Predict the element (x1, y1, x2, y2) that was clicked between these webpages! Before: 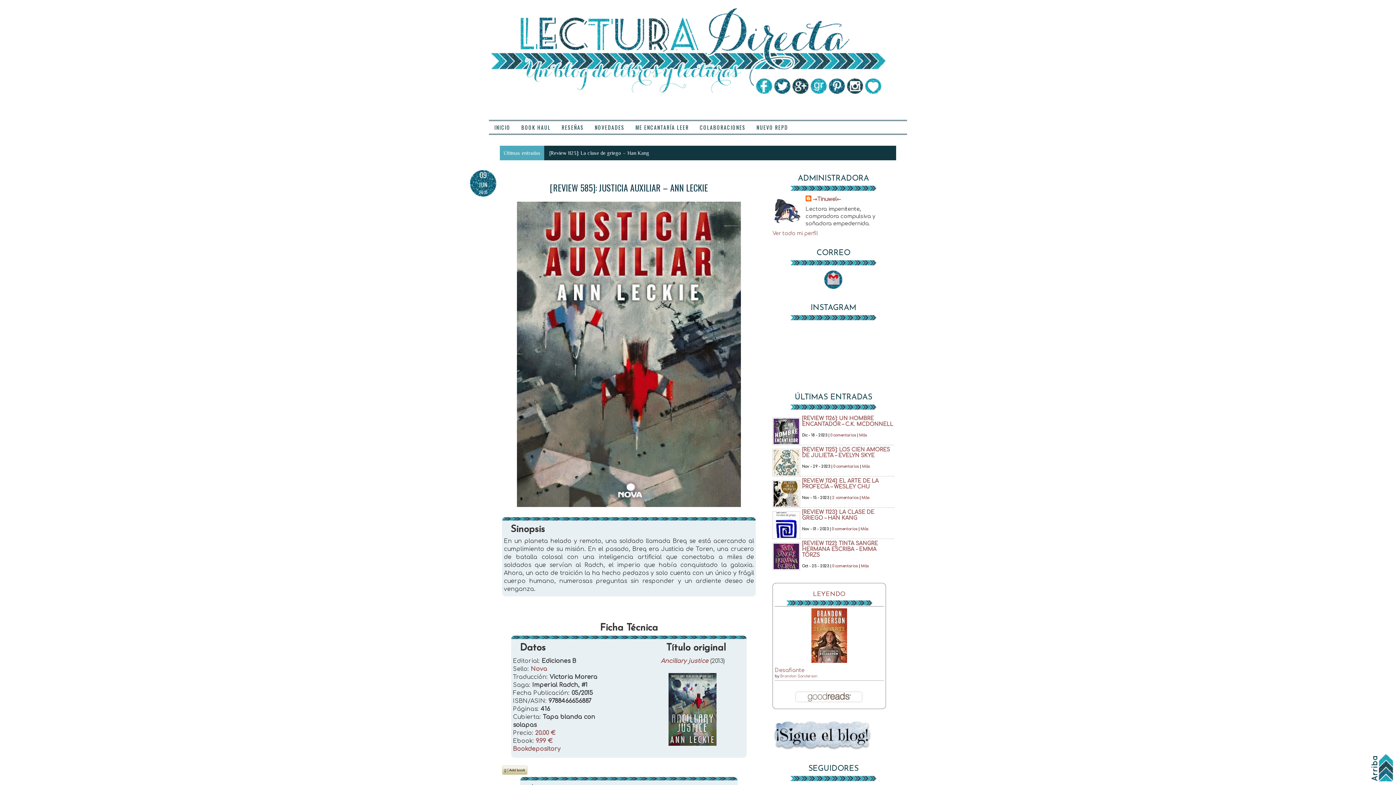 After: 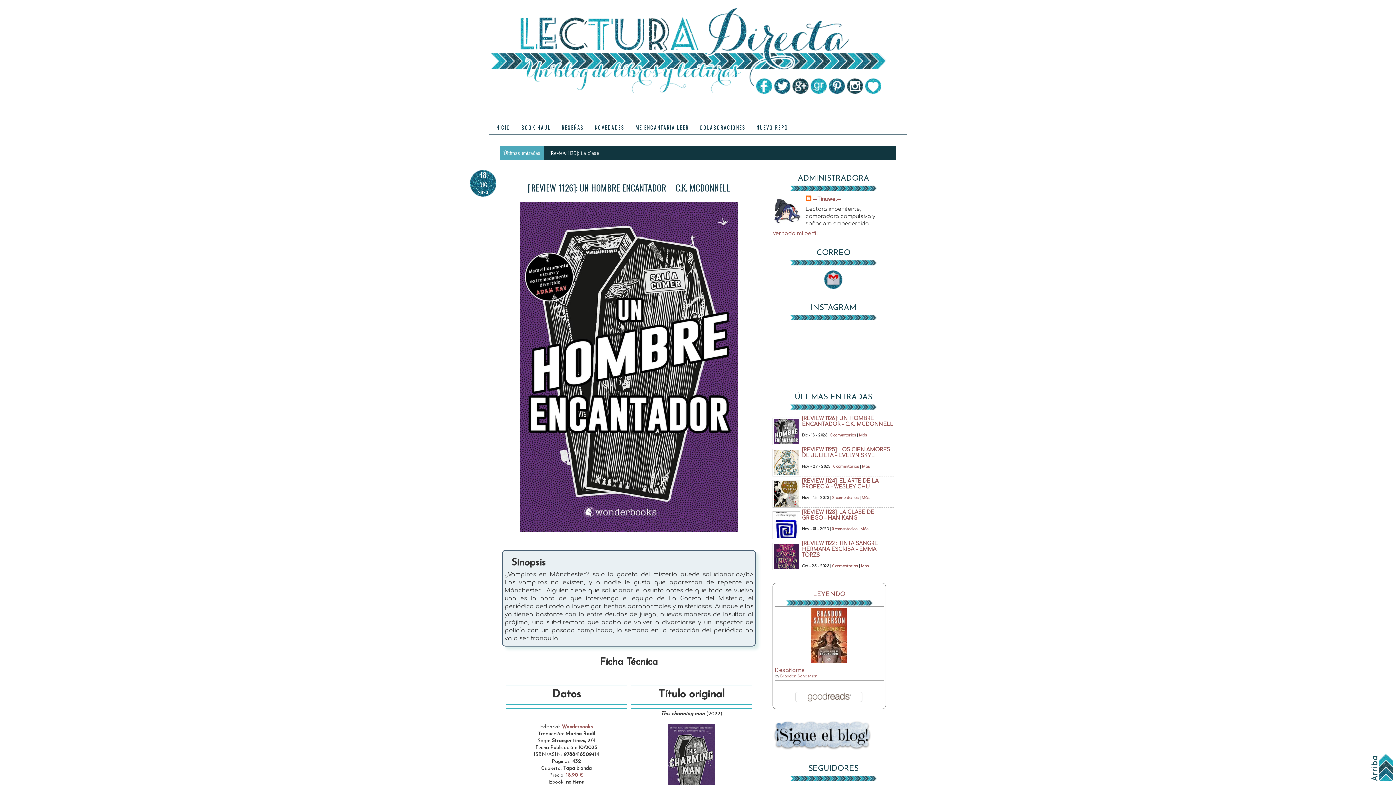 Action: bbox: (802, 416, 893, 427) label: [REVIEW 1126]: UN HOMBRE ENCANTADOR – C.K. MCDONNELL